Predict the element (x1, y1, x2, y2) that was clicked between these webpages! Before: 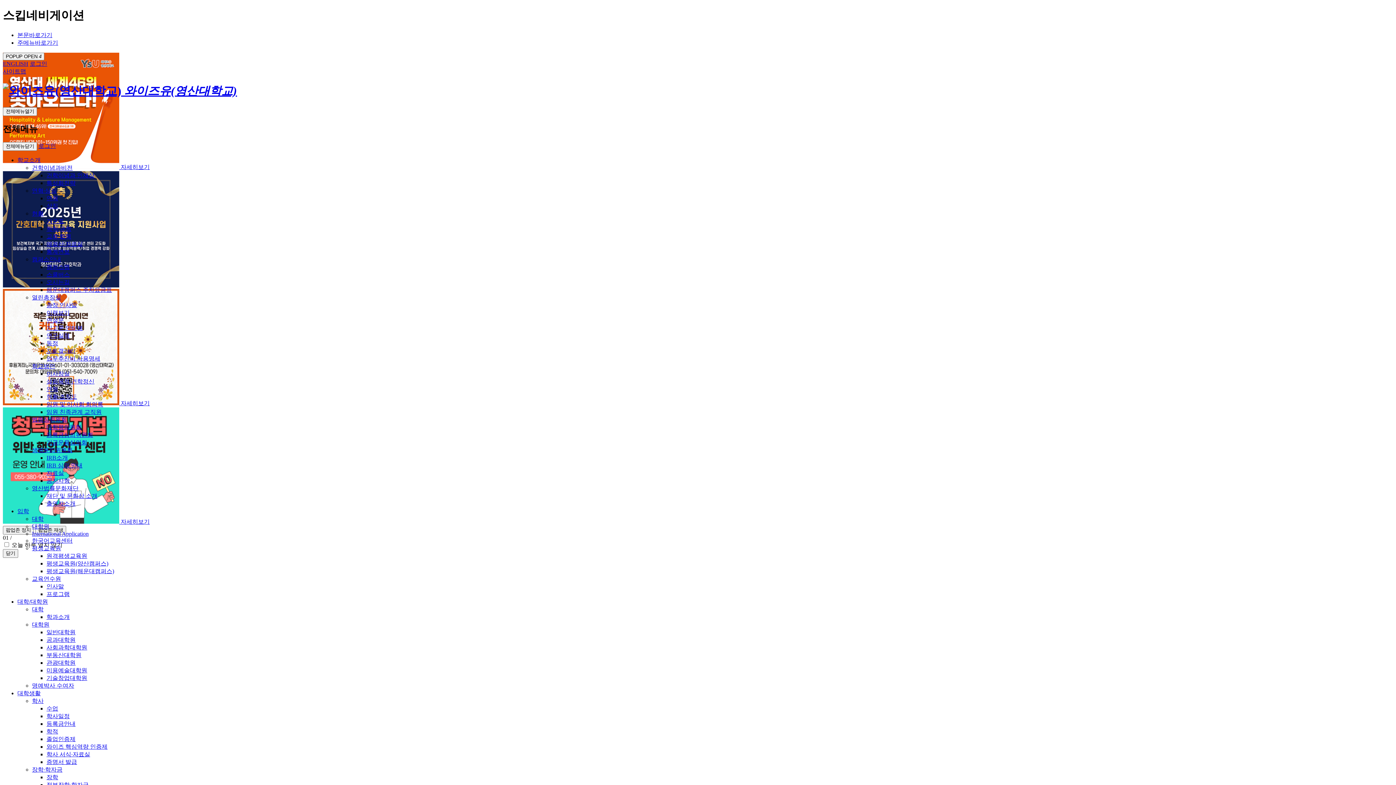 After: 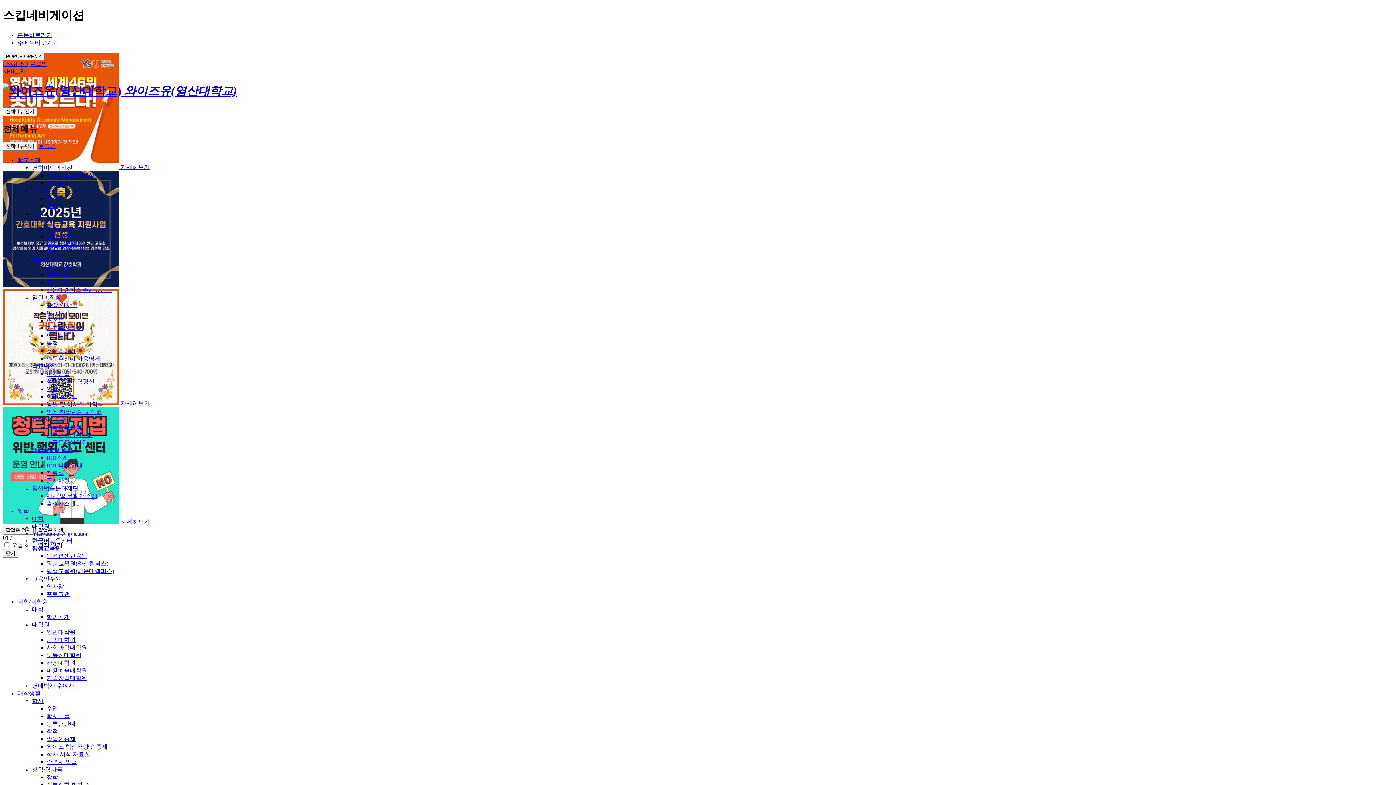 Action: bbox: (2, 60, 28, 66) label: ENGLISH